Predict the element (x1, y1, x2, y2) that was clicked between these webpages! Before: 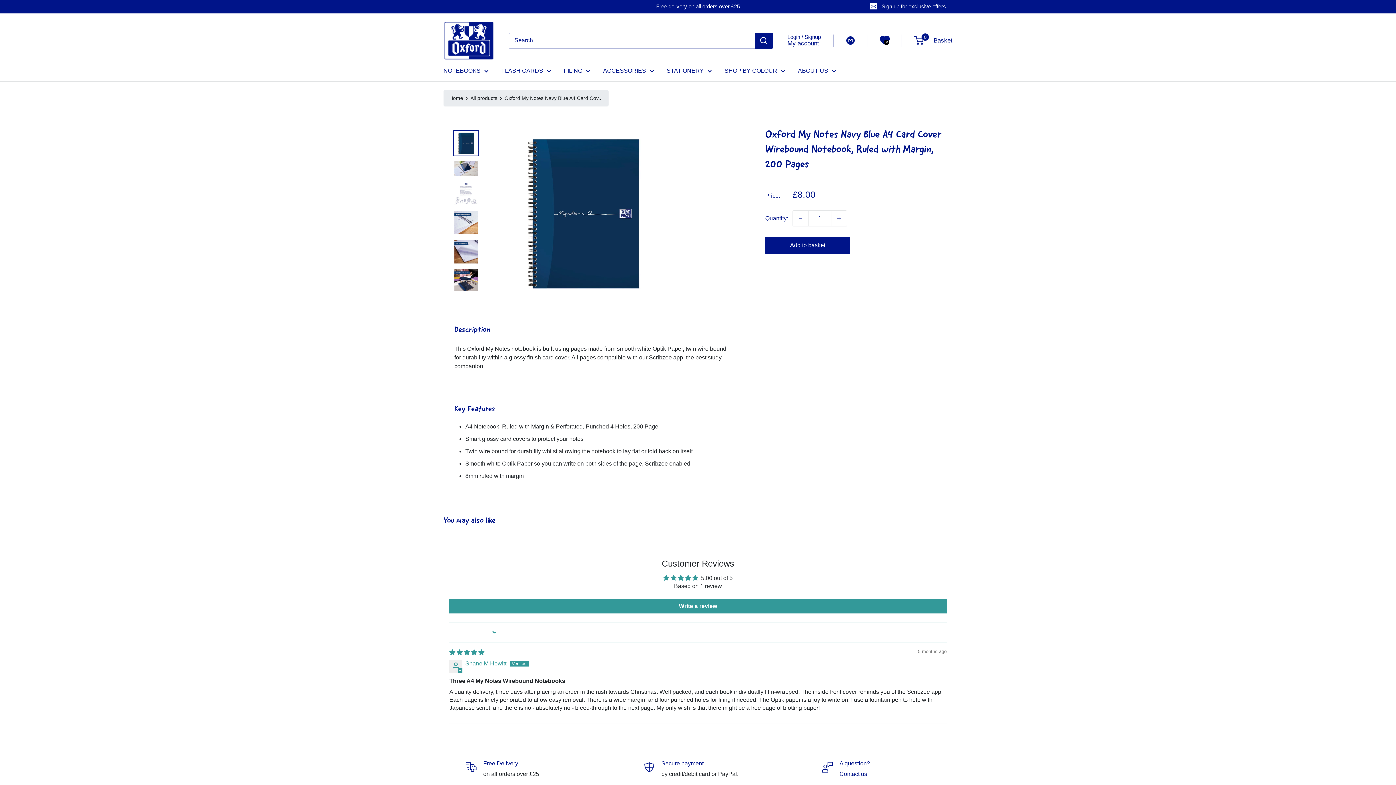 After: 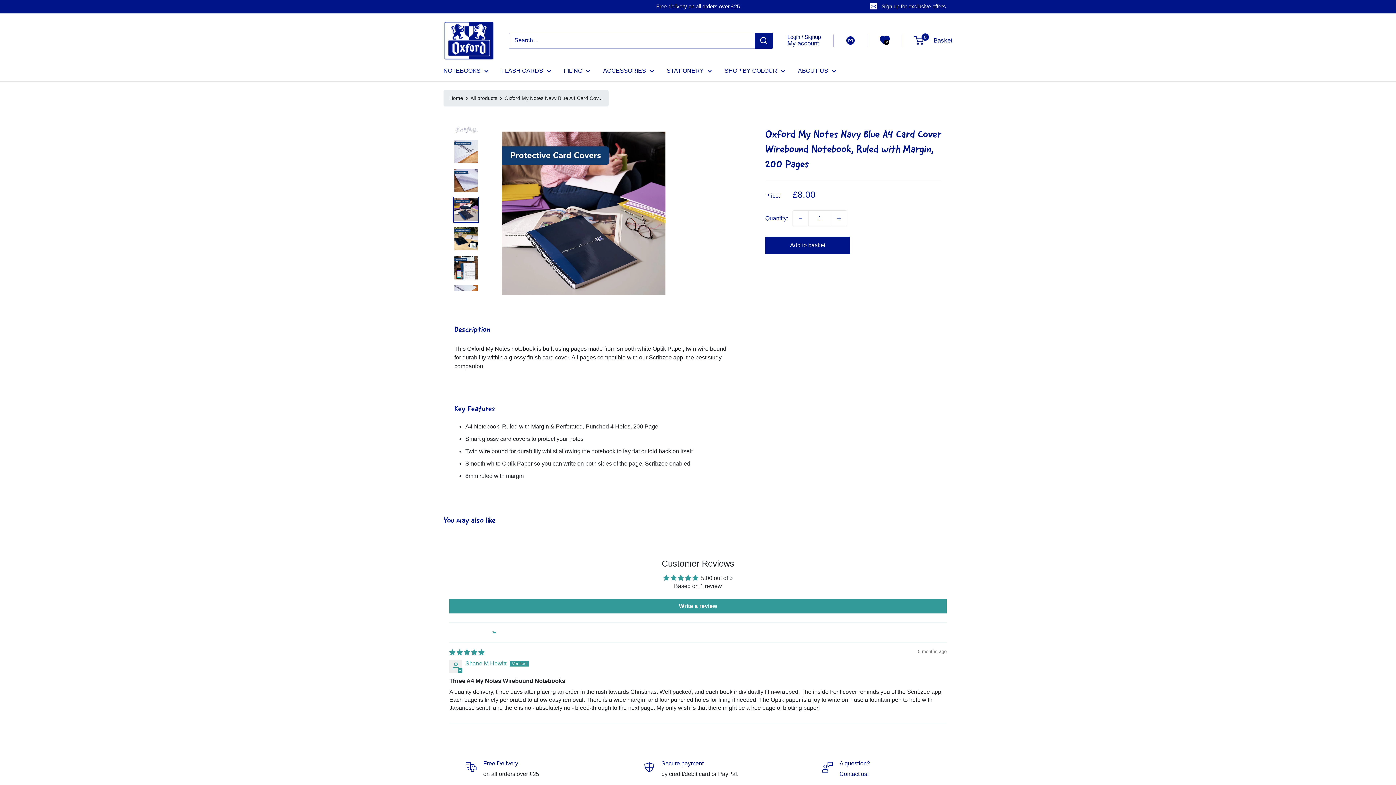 Action: bbox: (453, 267, 479, 294)